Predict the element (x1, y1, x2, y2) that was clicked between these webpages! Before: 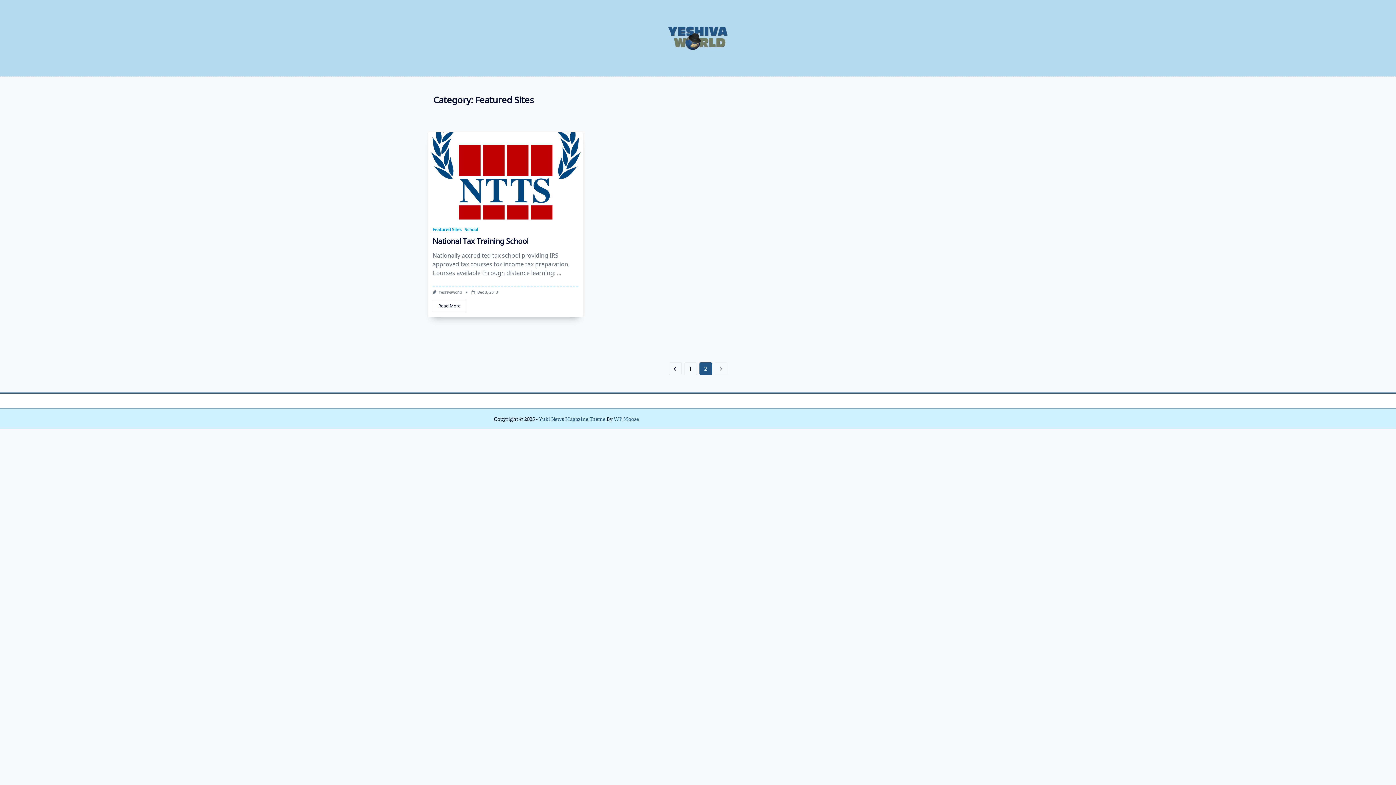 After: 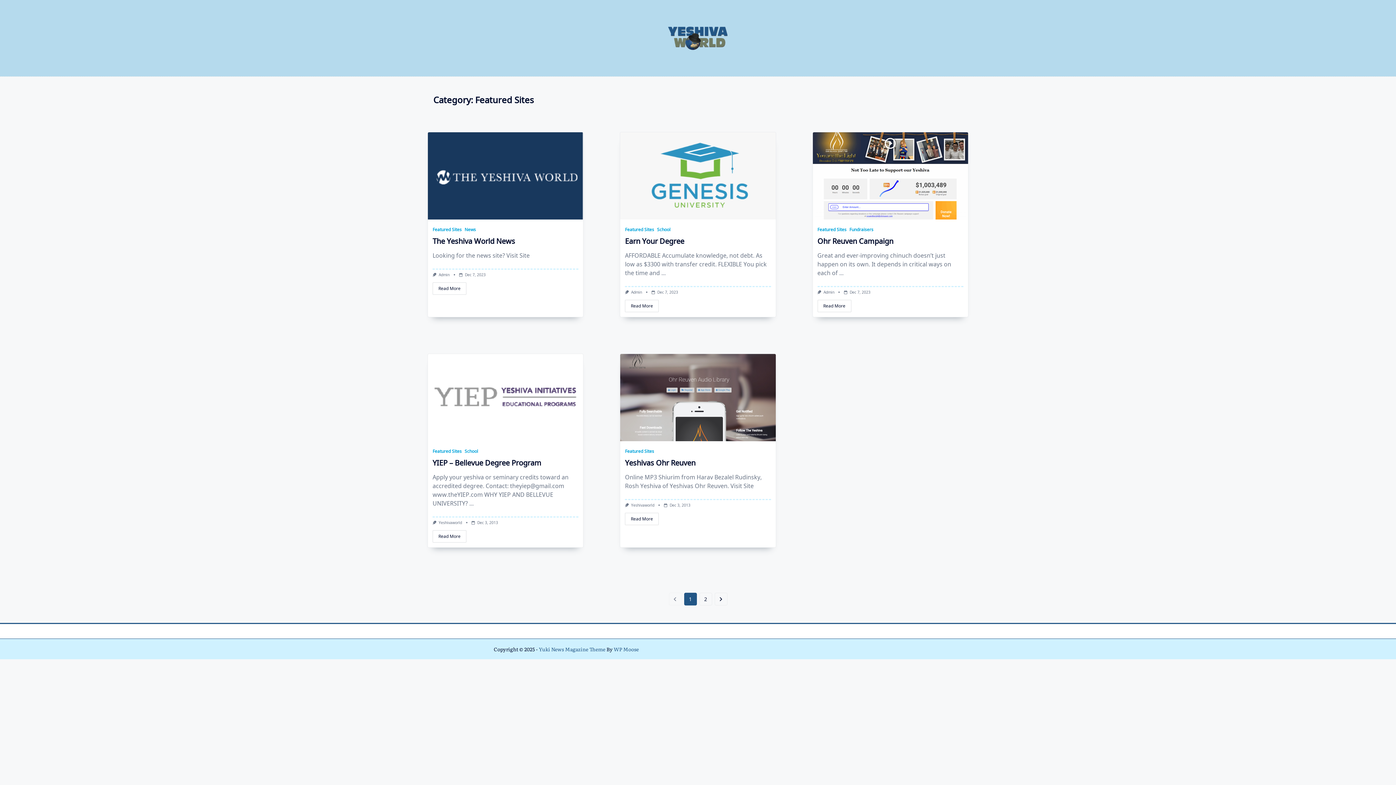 Action: bbox: (684, 362, 696, 375) label: 1